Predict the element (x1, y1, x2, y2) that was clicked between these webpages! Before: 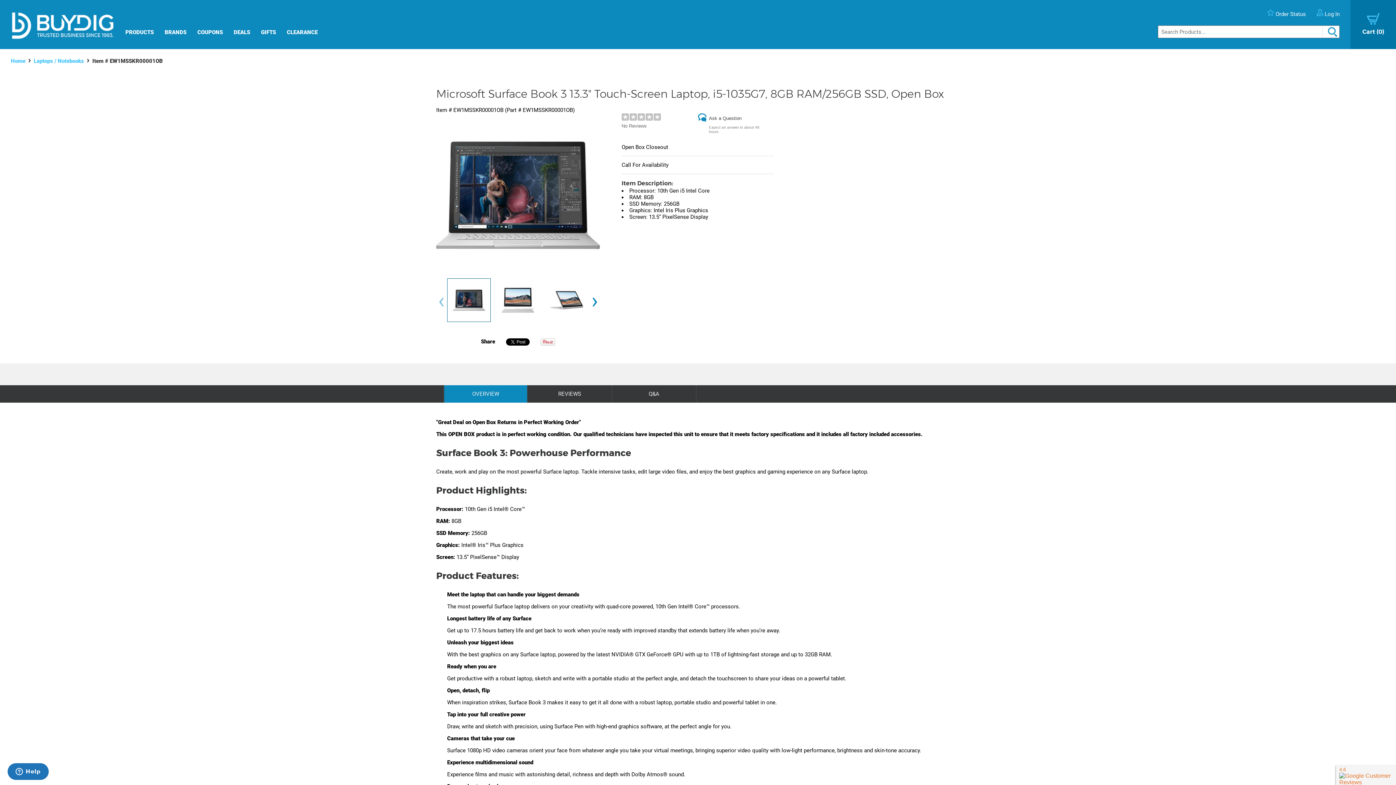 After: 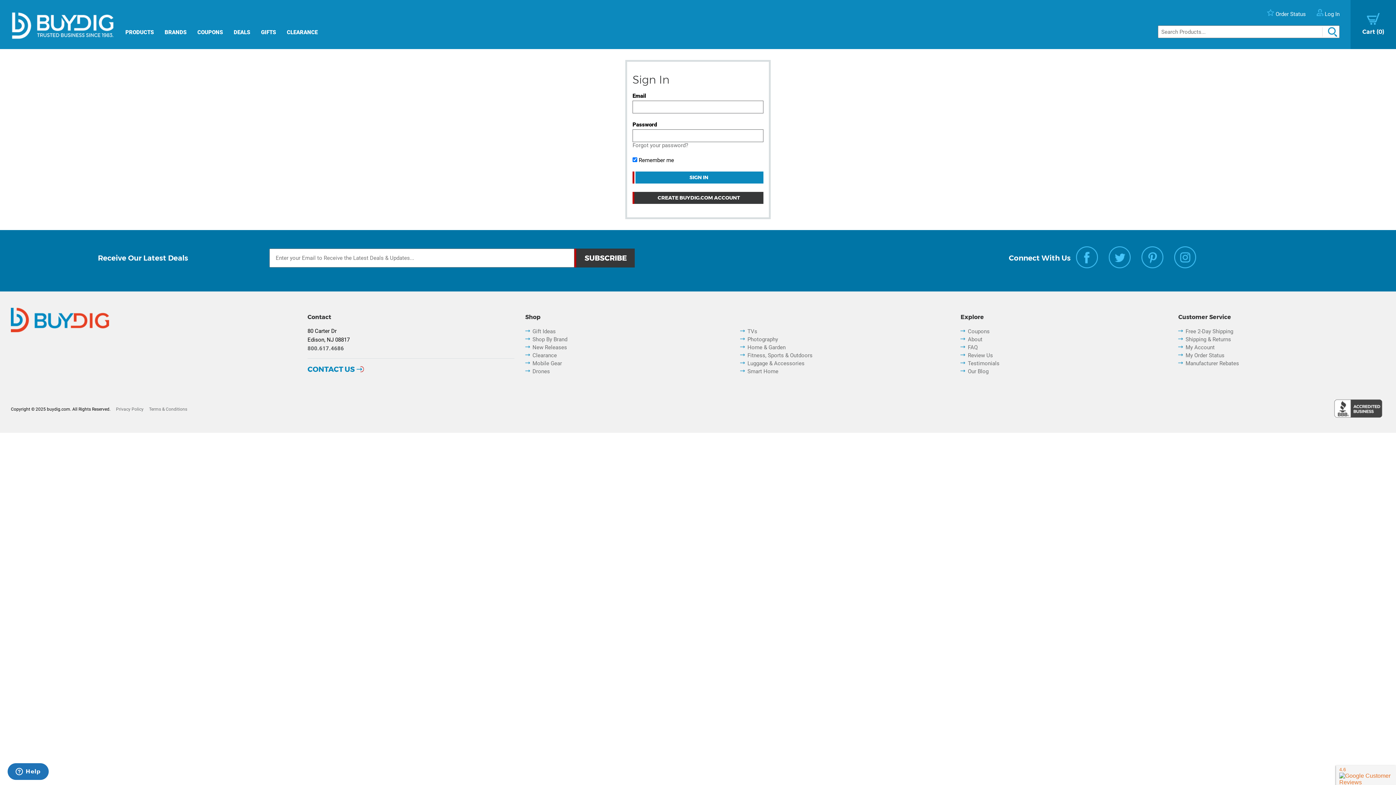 Action: label:  Log In bbox: (1317, 10, 1340, 17)